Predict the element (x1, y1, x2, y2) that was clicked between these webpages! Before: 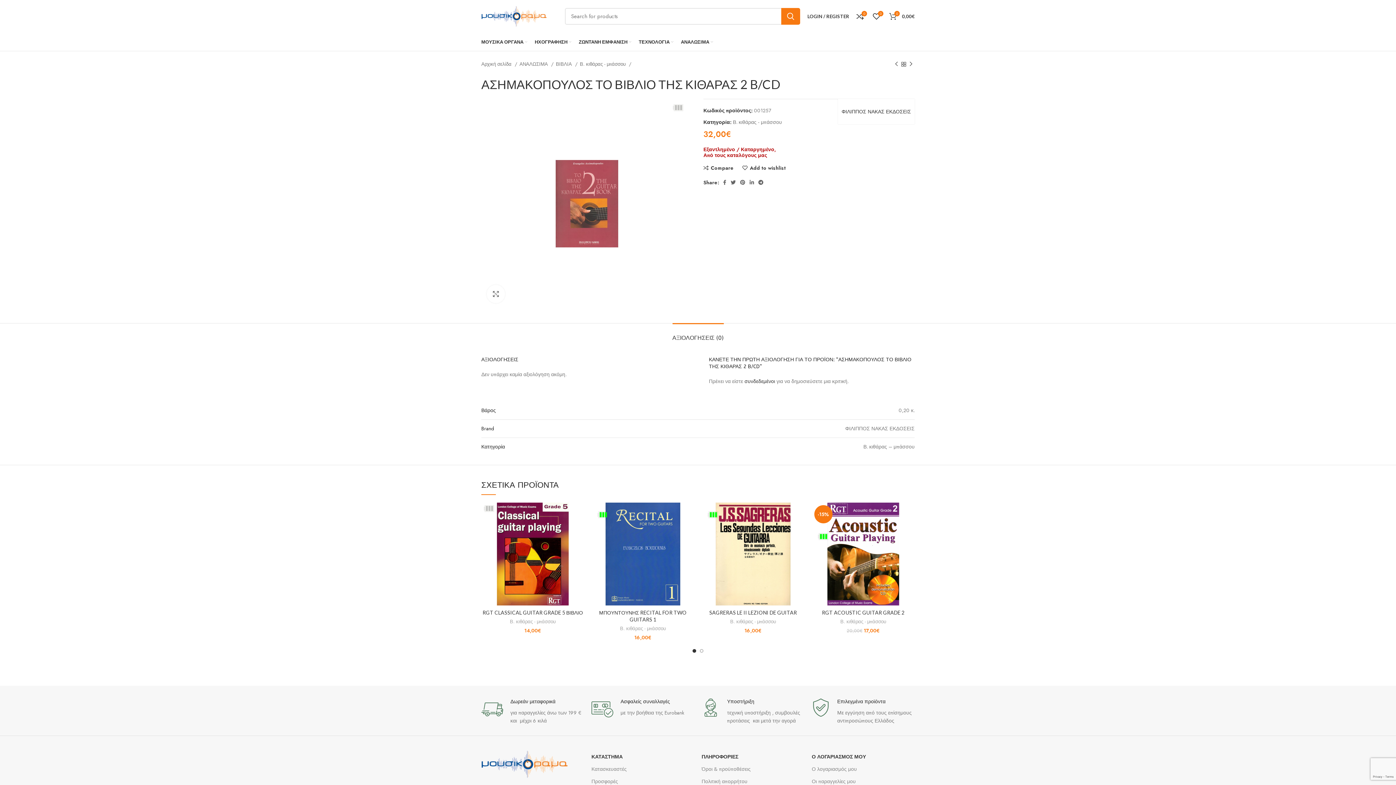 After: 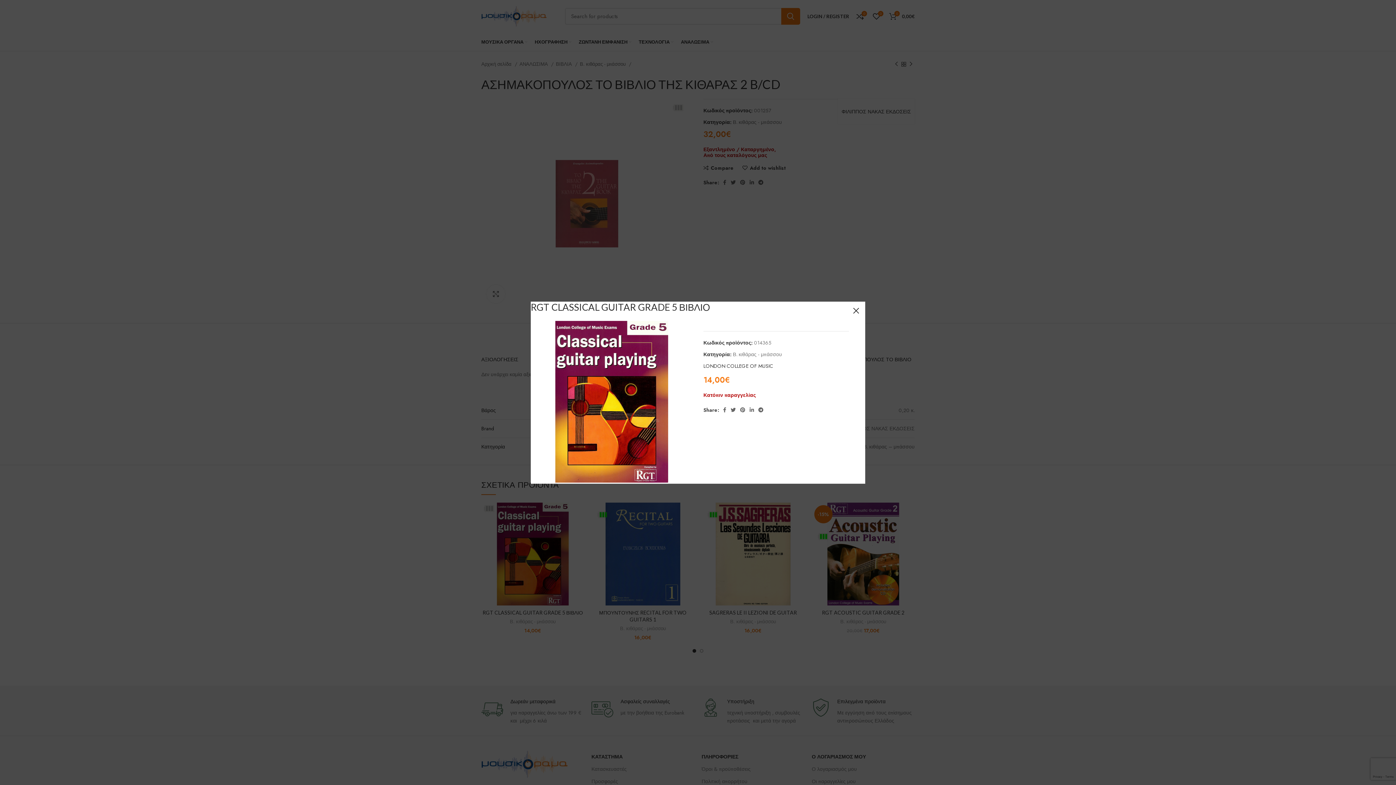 Action: bbox: (569, 522, 588, 539) label: Quick view